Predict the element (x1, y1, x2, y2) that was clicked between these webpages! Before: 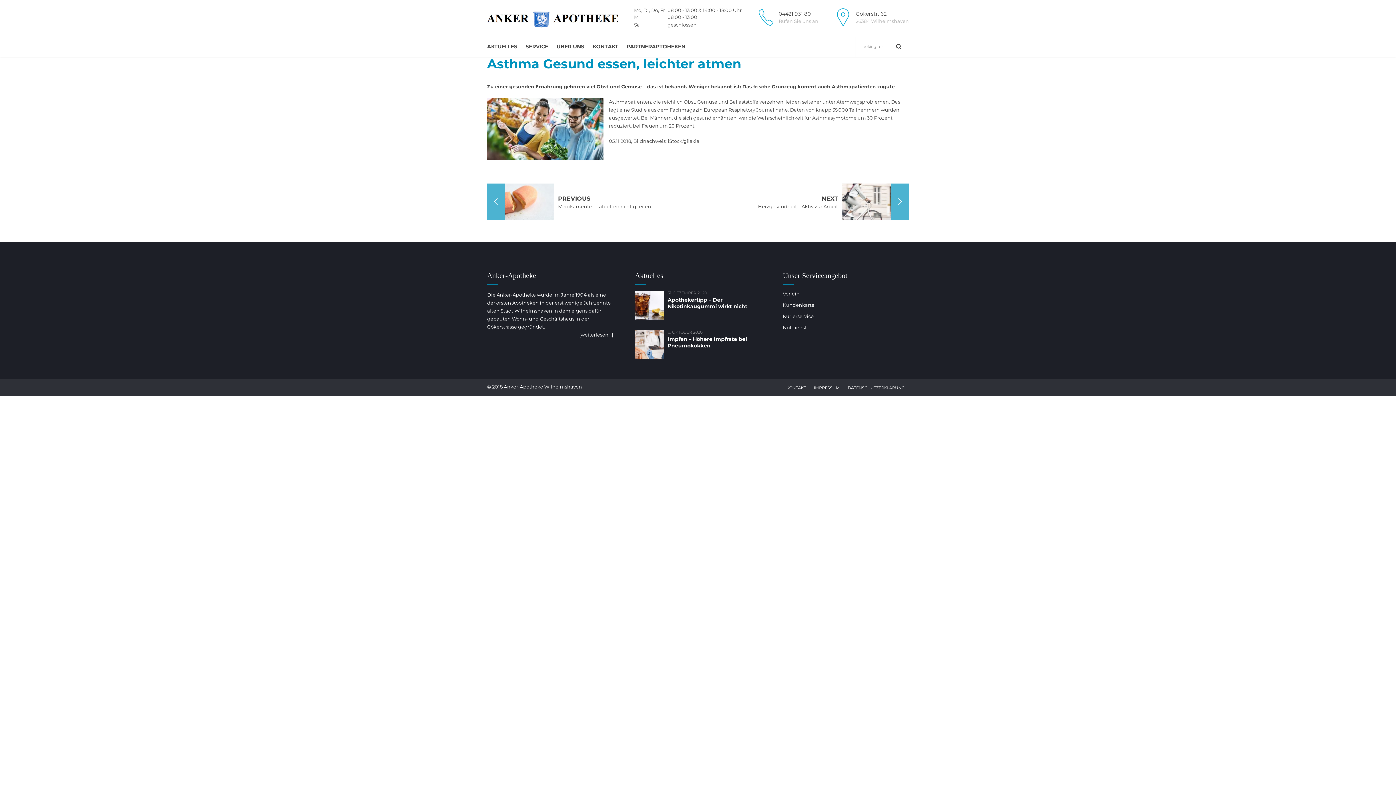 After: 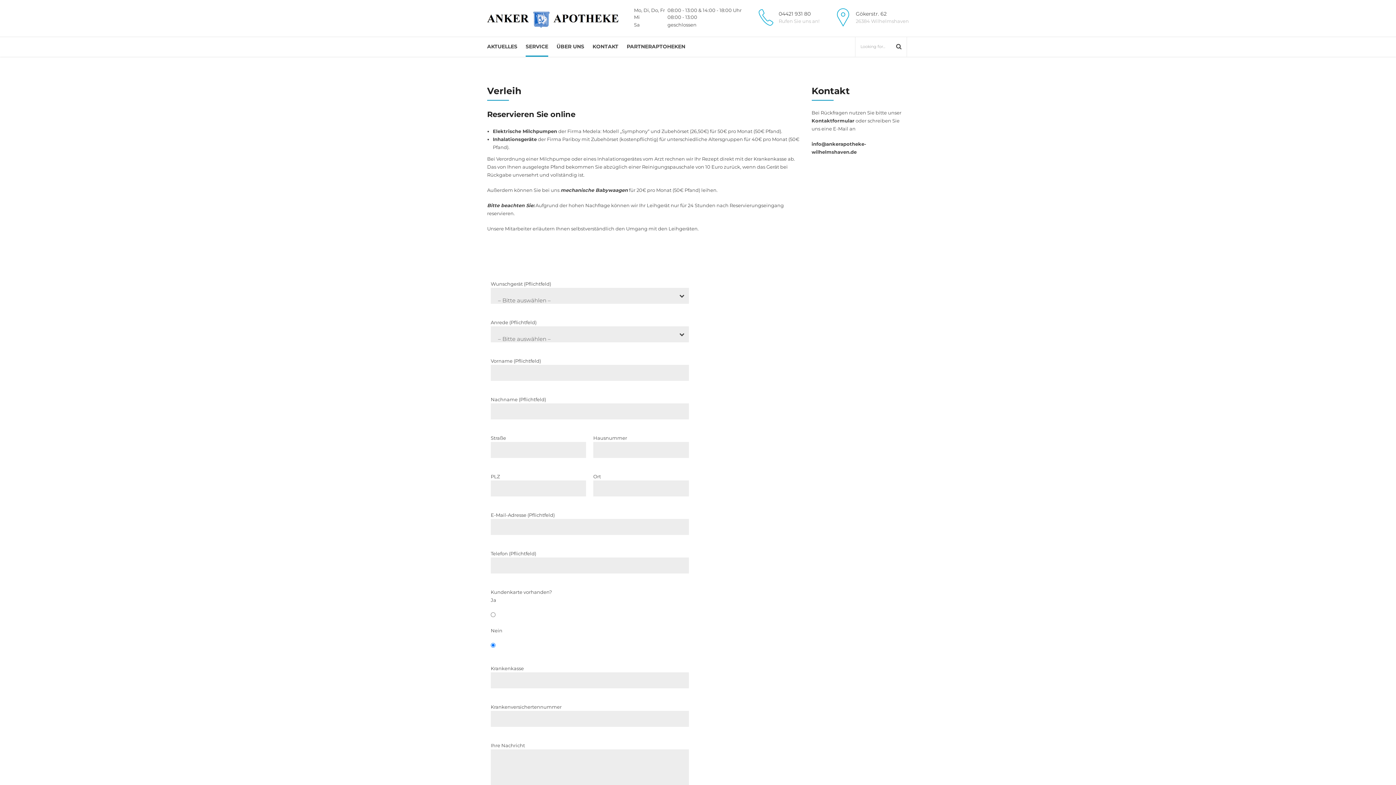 Action: label: Verleih bbox: (783, 290, 799, 296)